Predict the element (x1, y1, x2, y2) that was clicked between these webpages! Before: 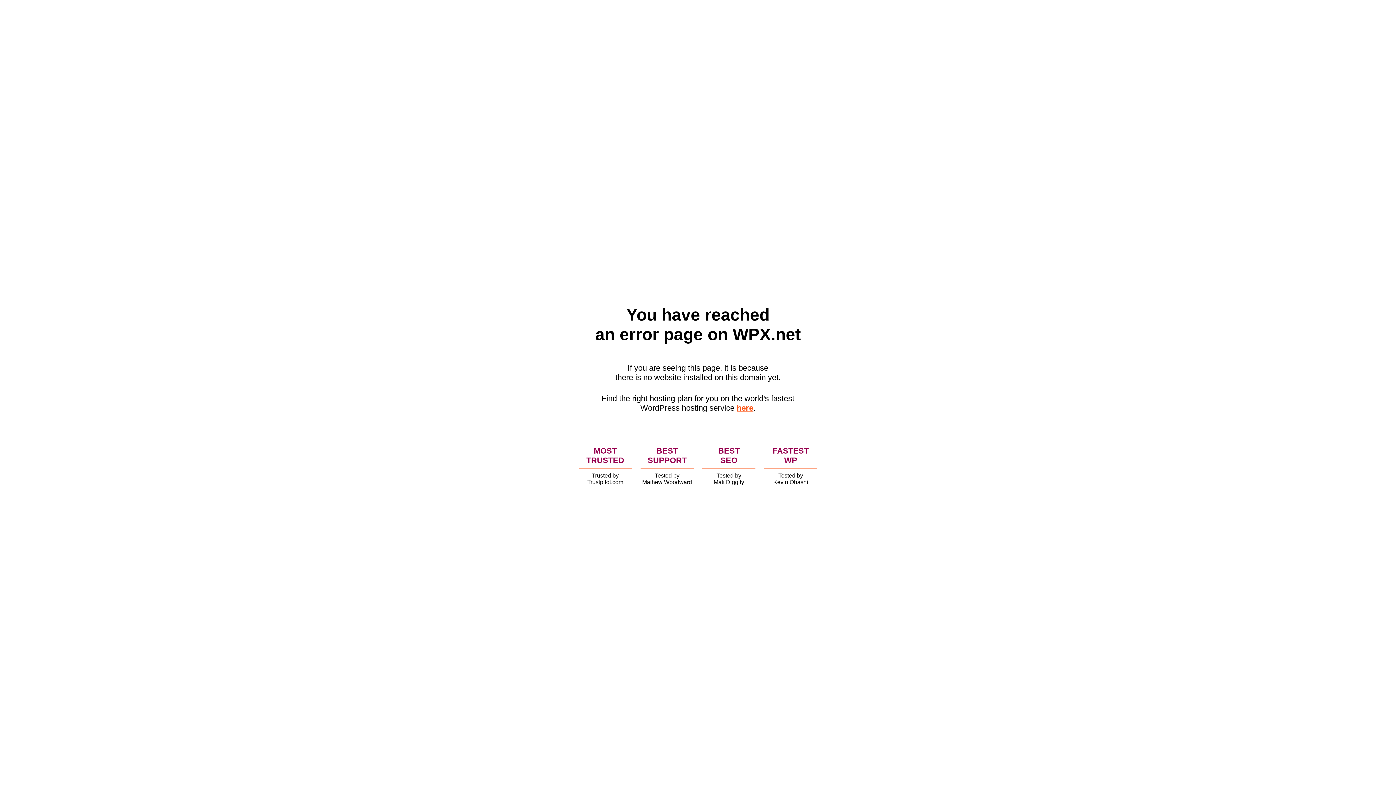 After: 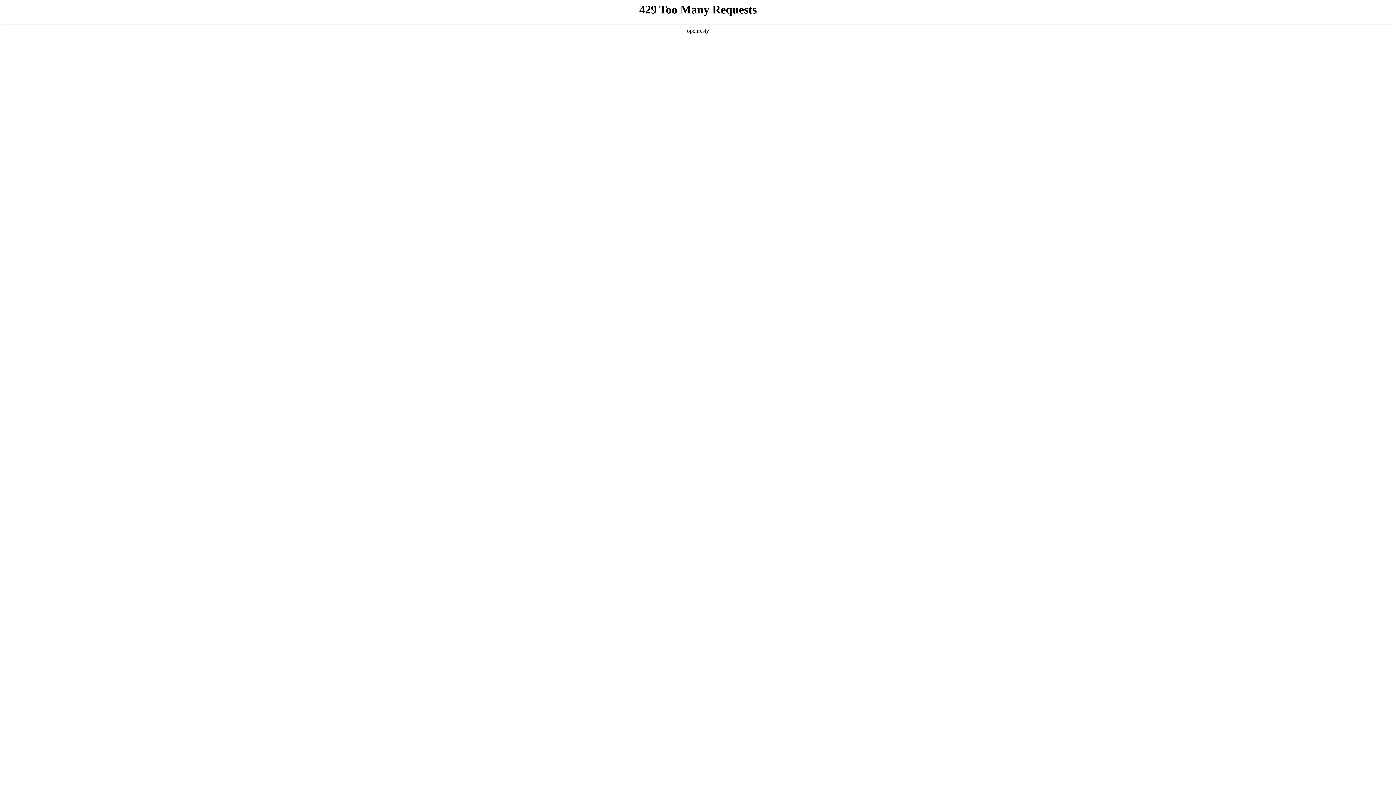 Action: bbox: (736, 403, 753, 412) label: here